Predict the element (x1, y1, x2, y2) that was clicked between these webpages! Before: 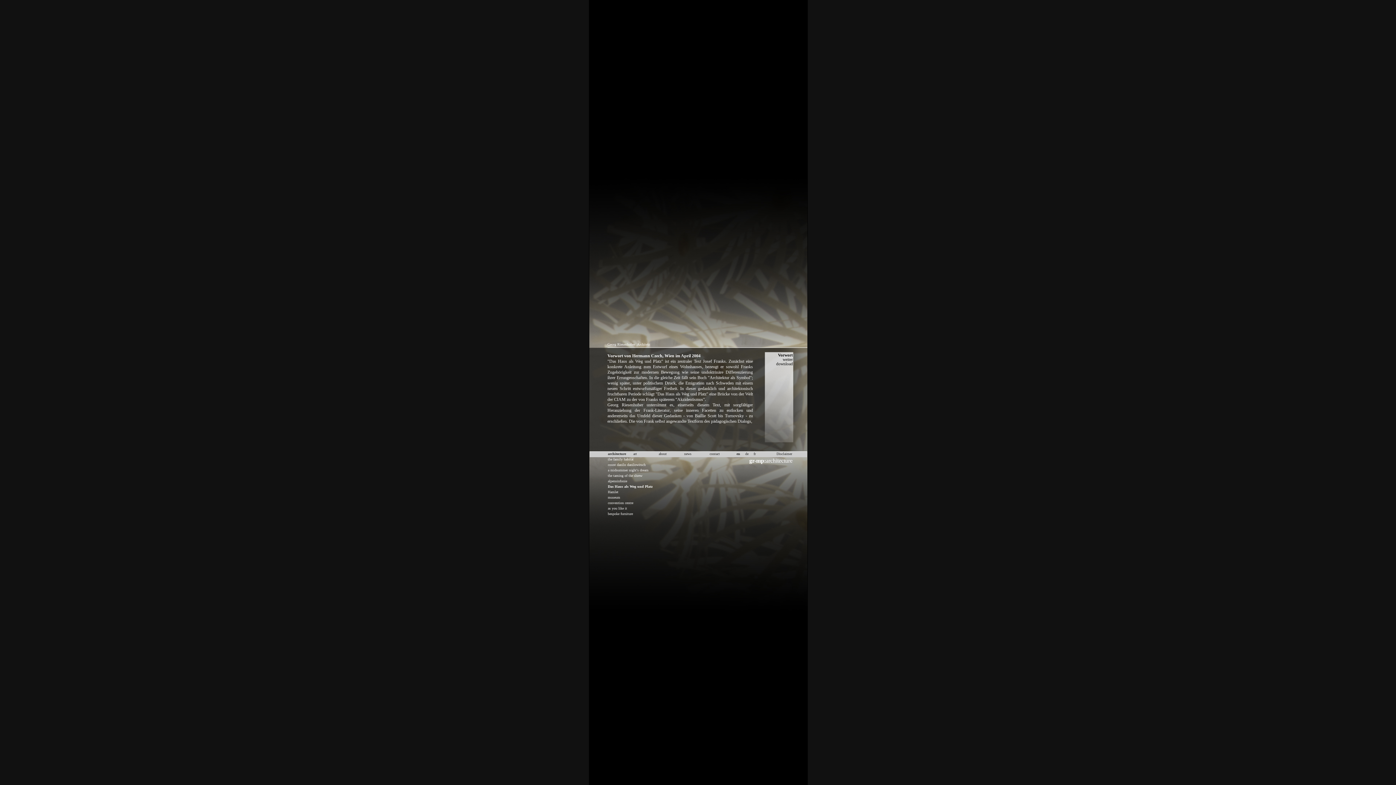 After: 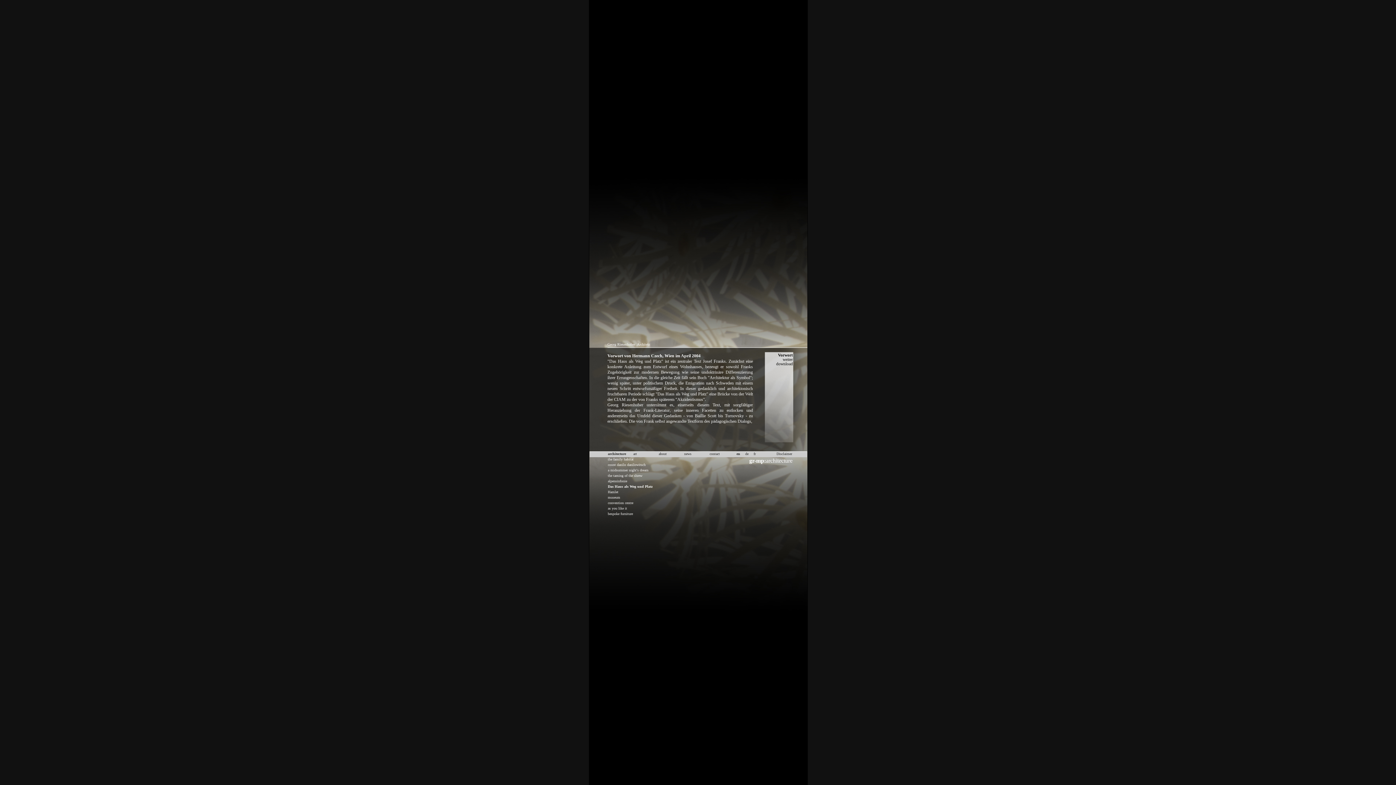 Action: bbox: (778, 353, 793, 357) label: Vorwort